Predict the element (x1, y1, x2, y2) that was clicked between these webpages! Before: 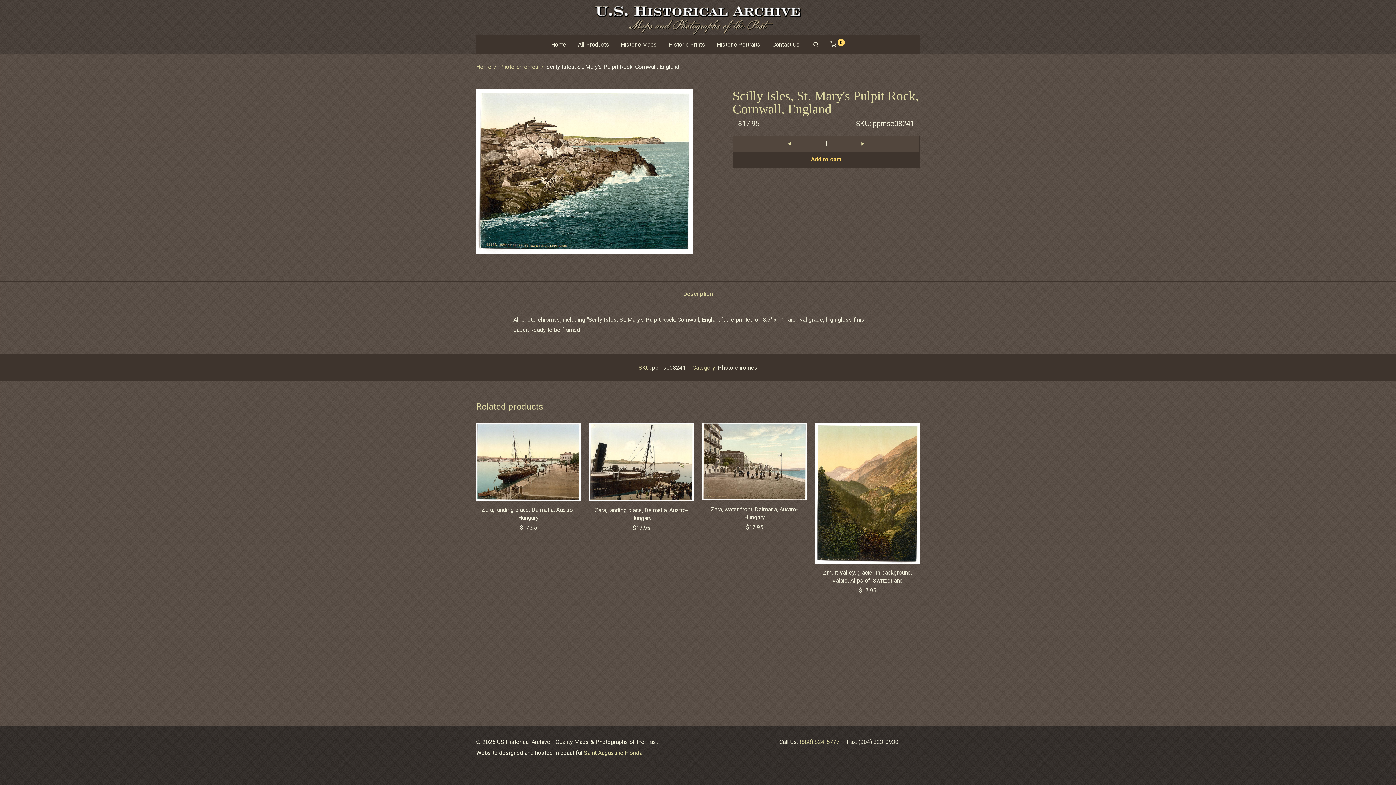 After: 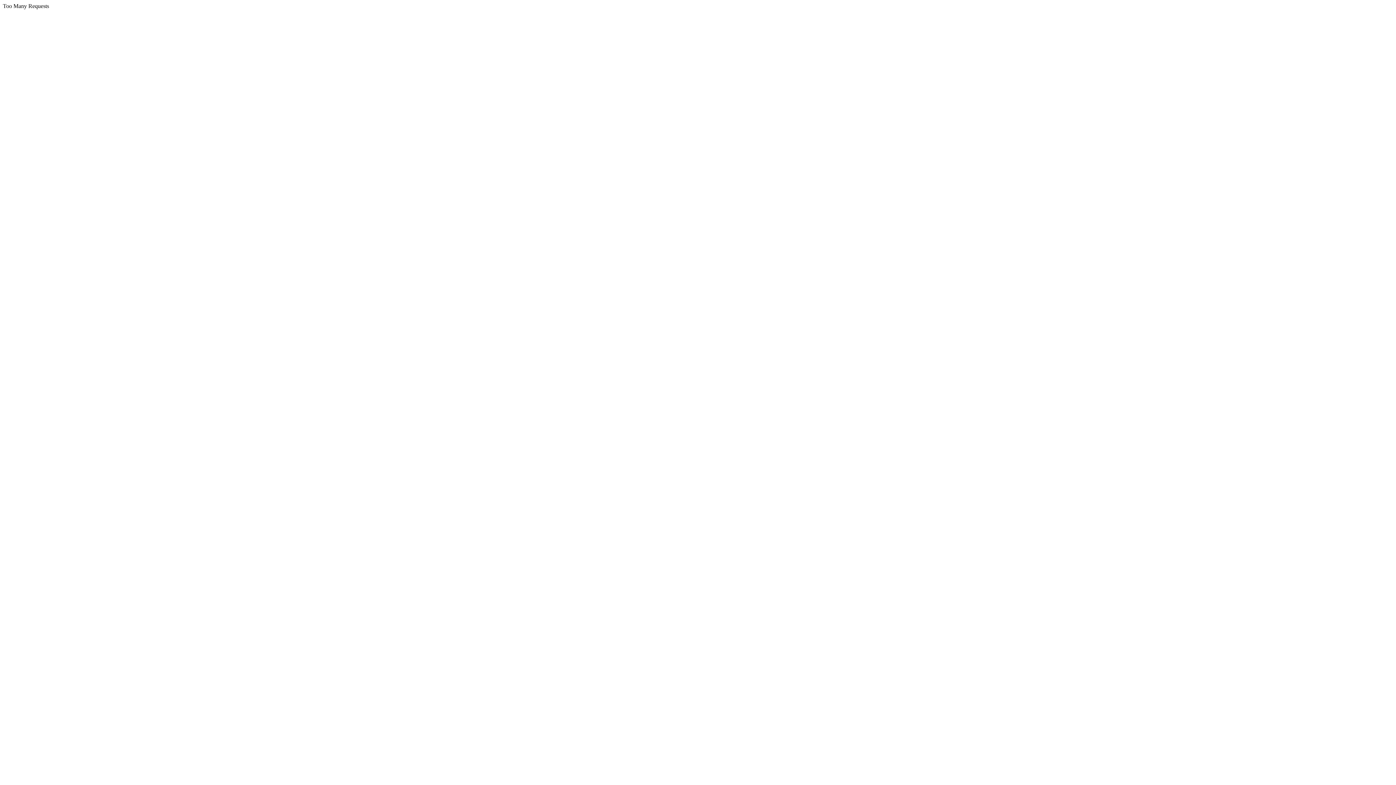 Action: bbox: (815, 423, 920, 564)